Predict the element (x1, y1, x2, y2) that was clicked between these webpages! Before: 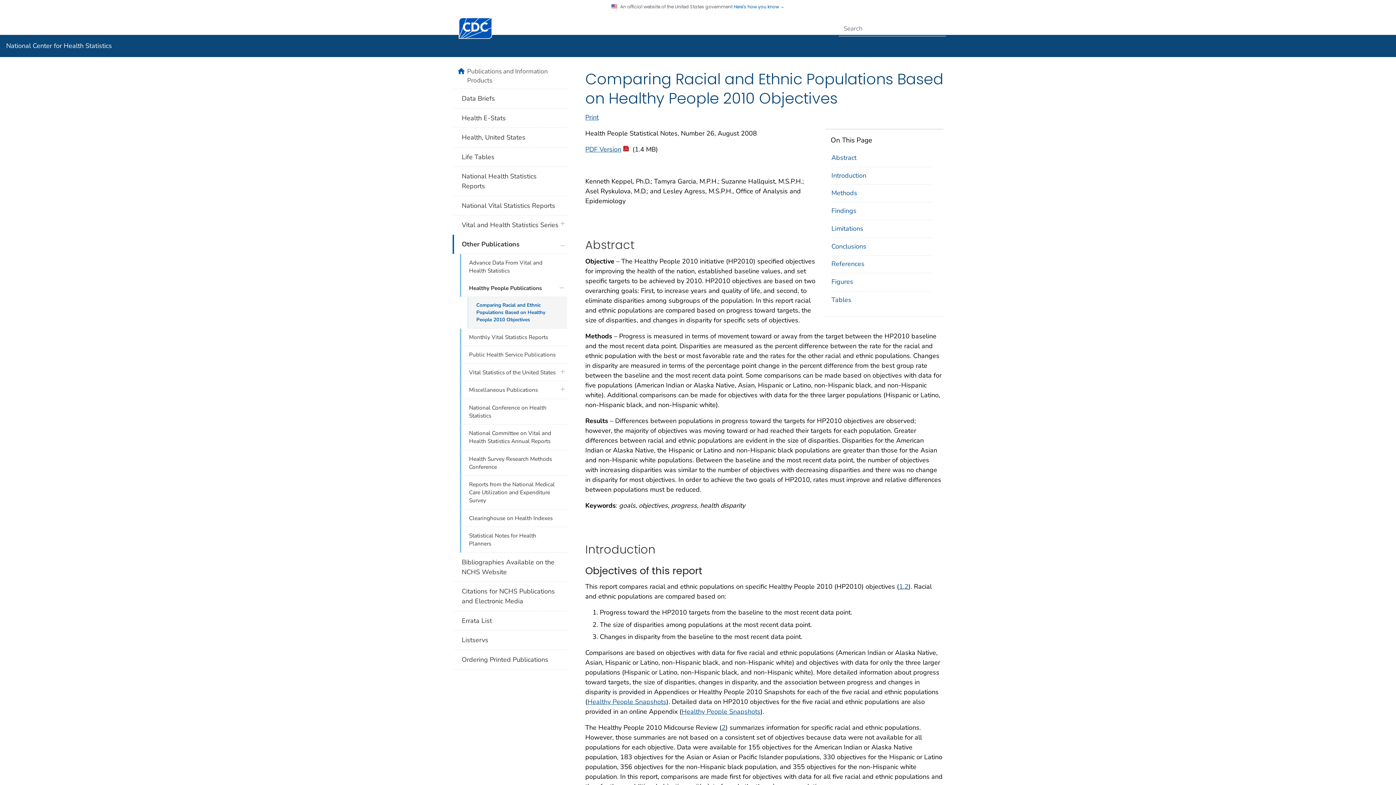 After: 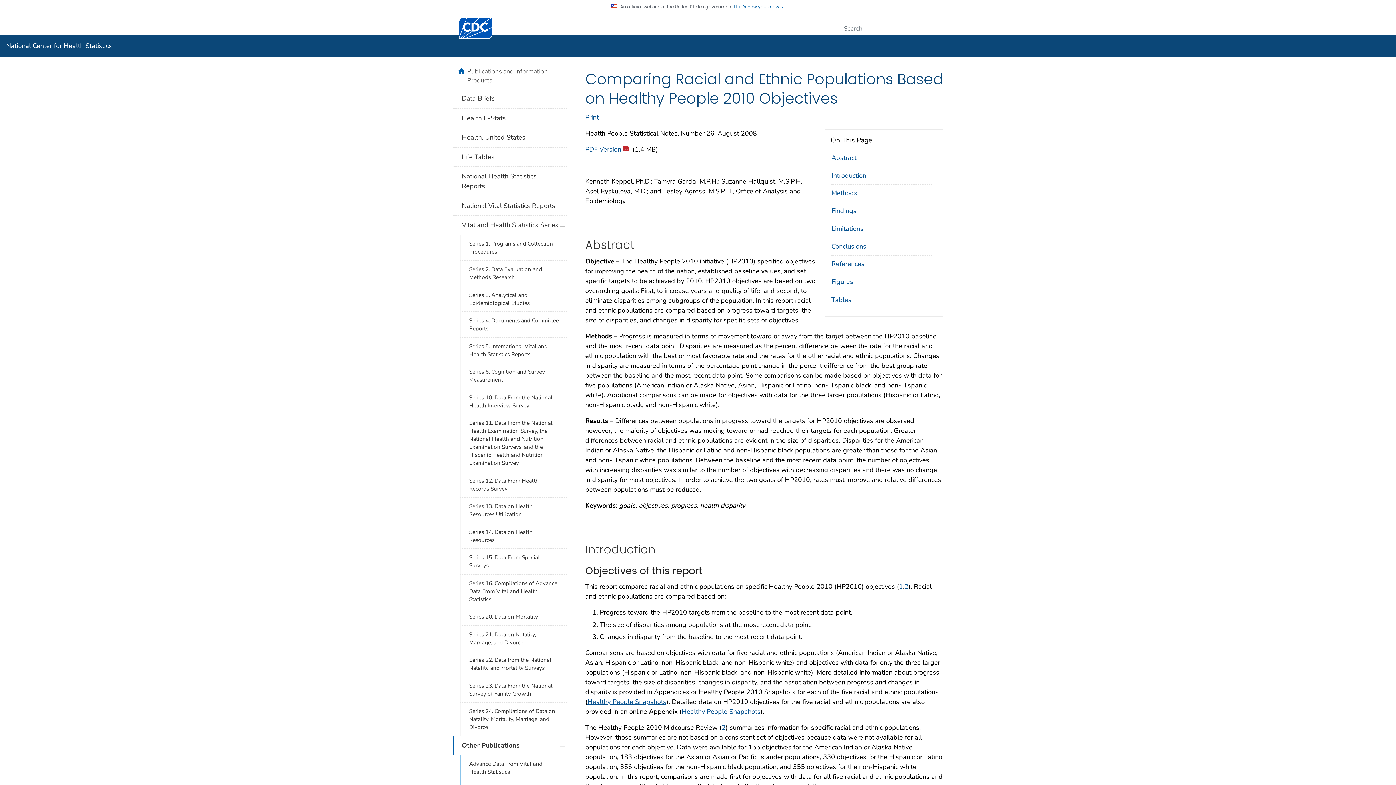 Action: bbox: (558, 219, 565, 227) label: plus icon